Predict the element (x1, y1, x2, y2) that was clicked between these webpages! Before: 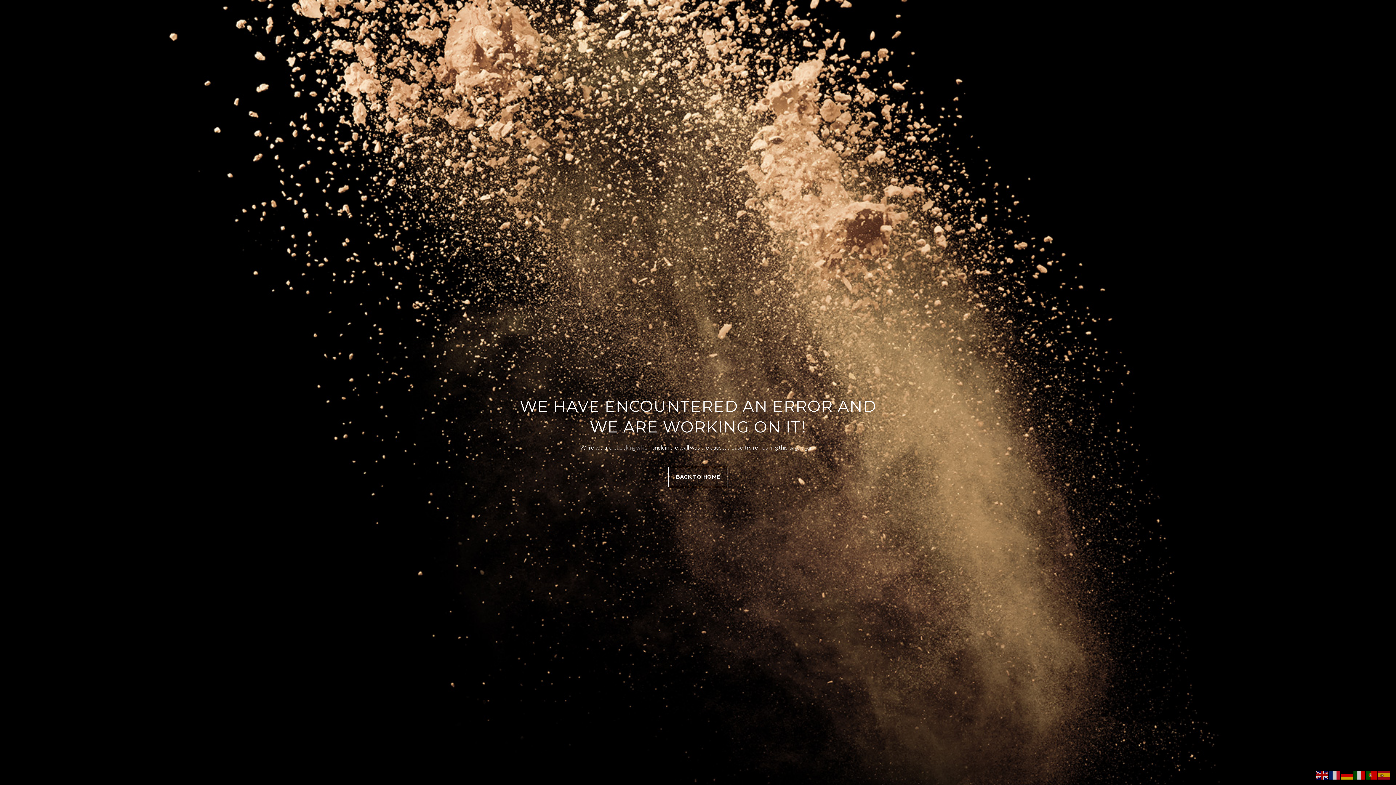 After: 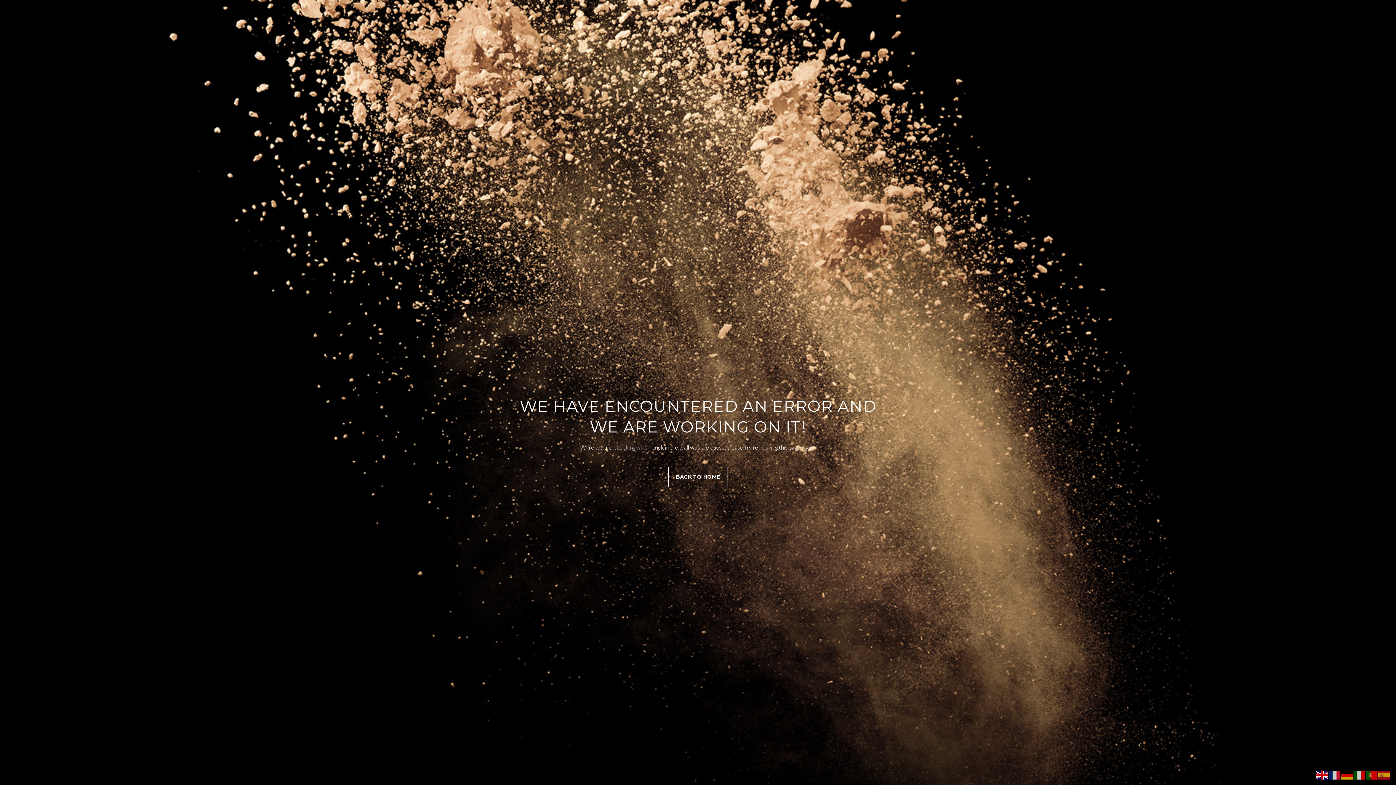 Action: bbox: (1316, 771, 1329, 778)